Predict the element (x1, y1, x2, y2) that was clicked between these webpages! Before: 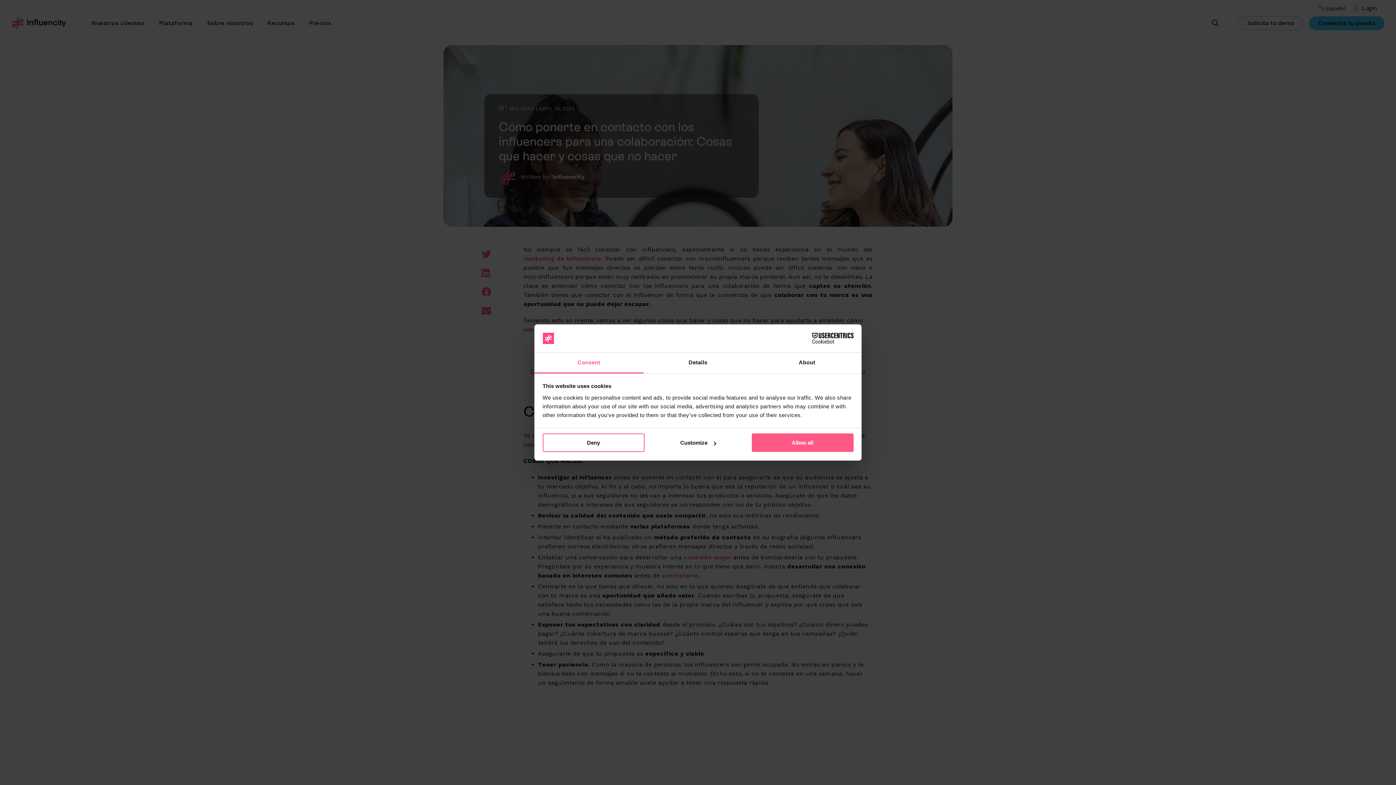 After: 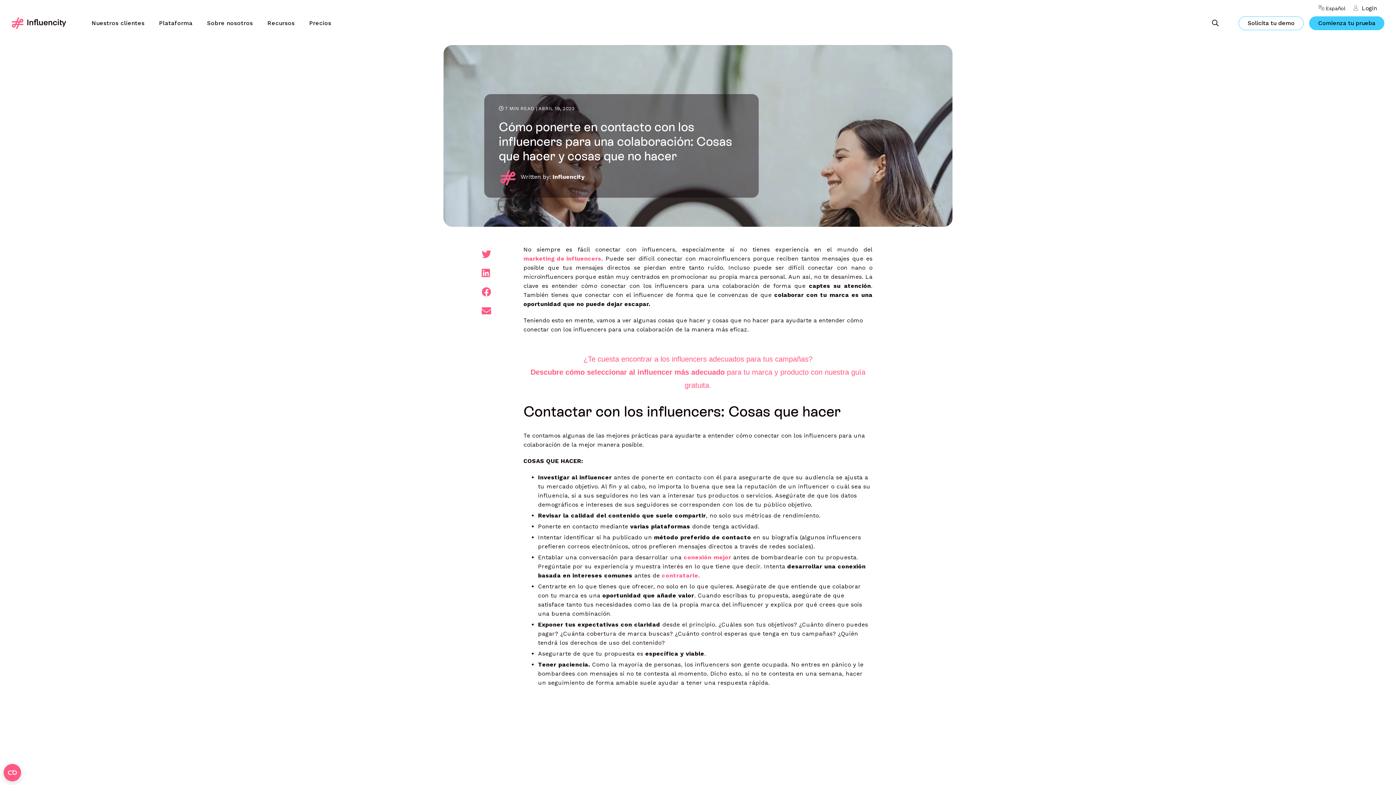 Action: label: Deny bbox: (542, 433, 644, 452)